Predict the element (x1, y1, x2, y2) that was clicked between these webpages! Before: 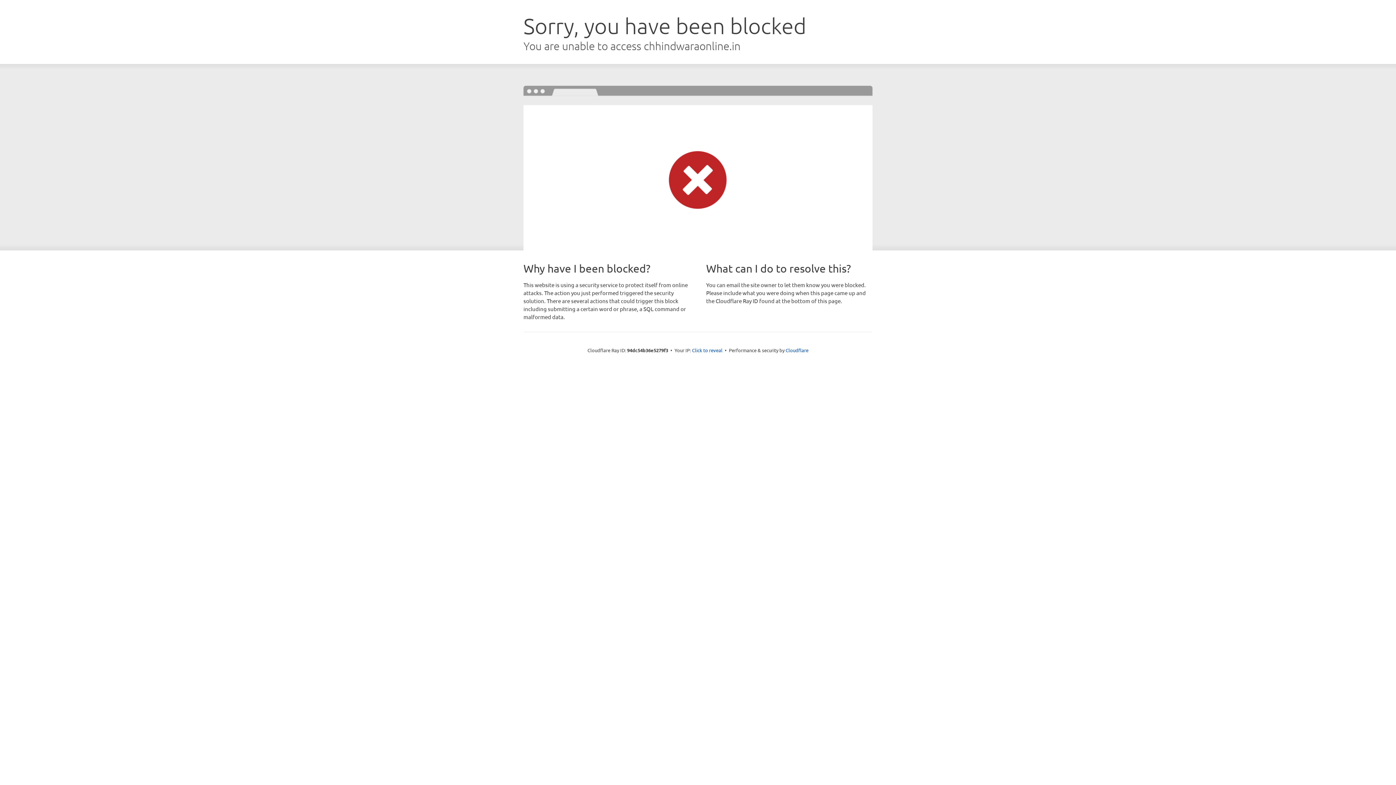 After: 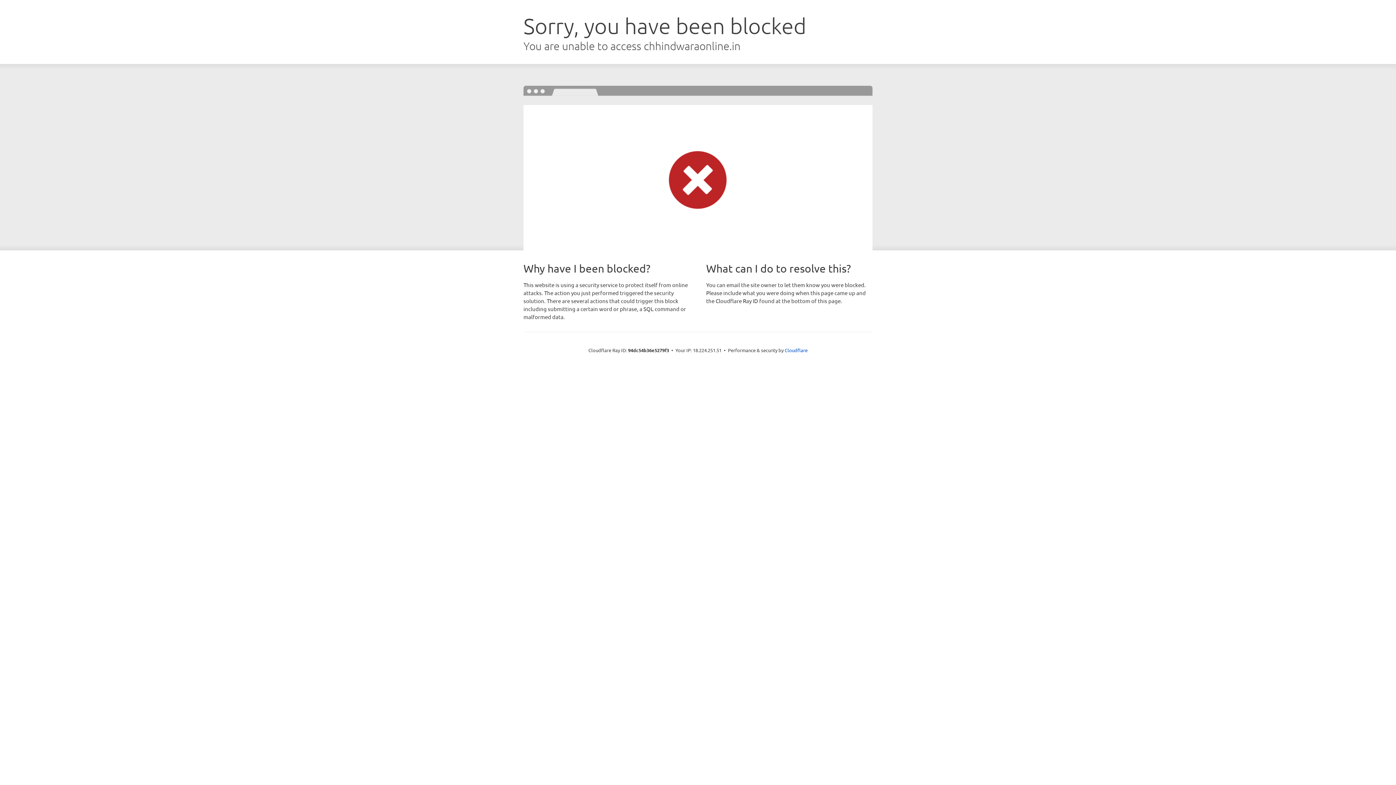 Action: bbox: (692, 346, 722, 353) label: Click to reveal